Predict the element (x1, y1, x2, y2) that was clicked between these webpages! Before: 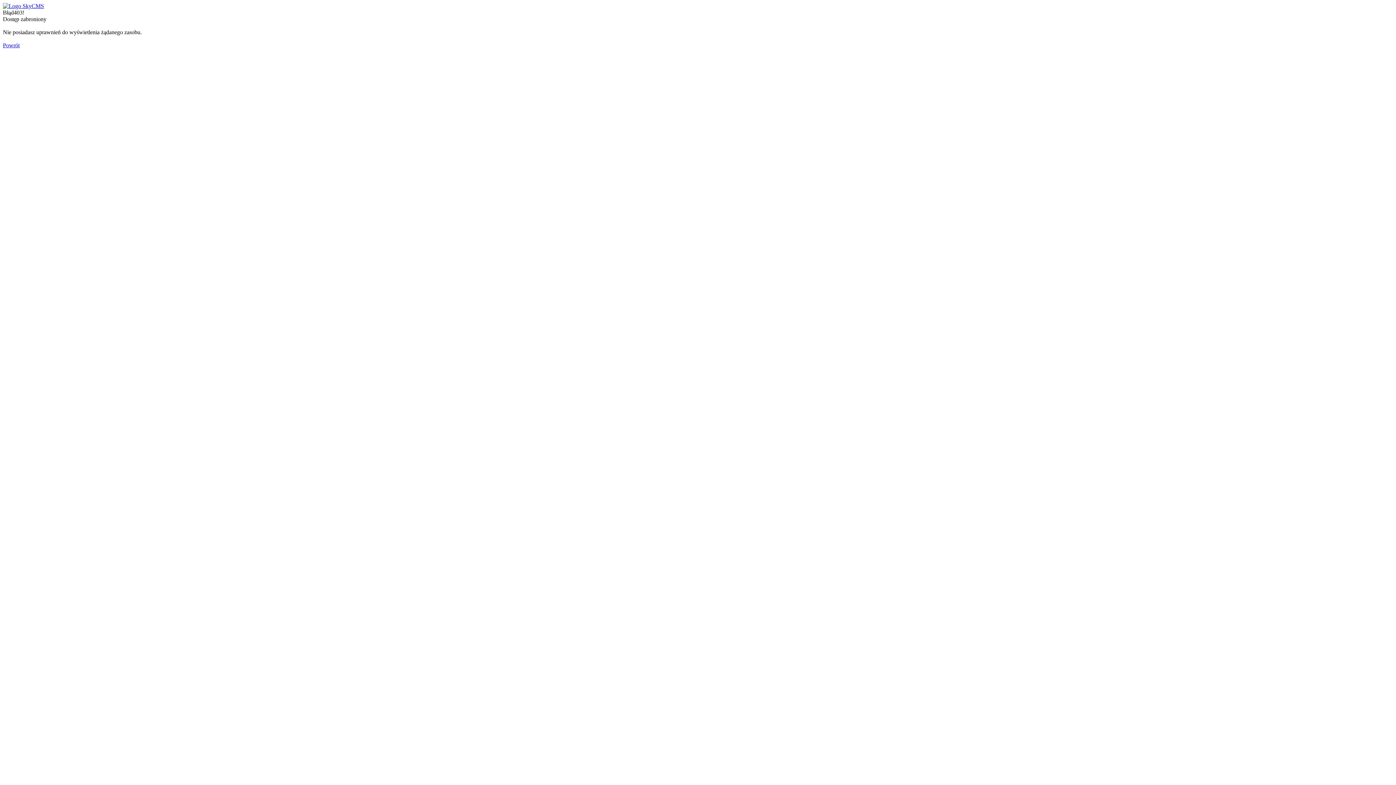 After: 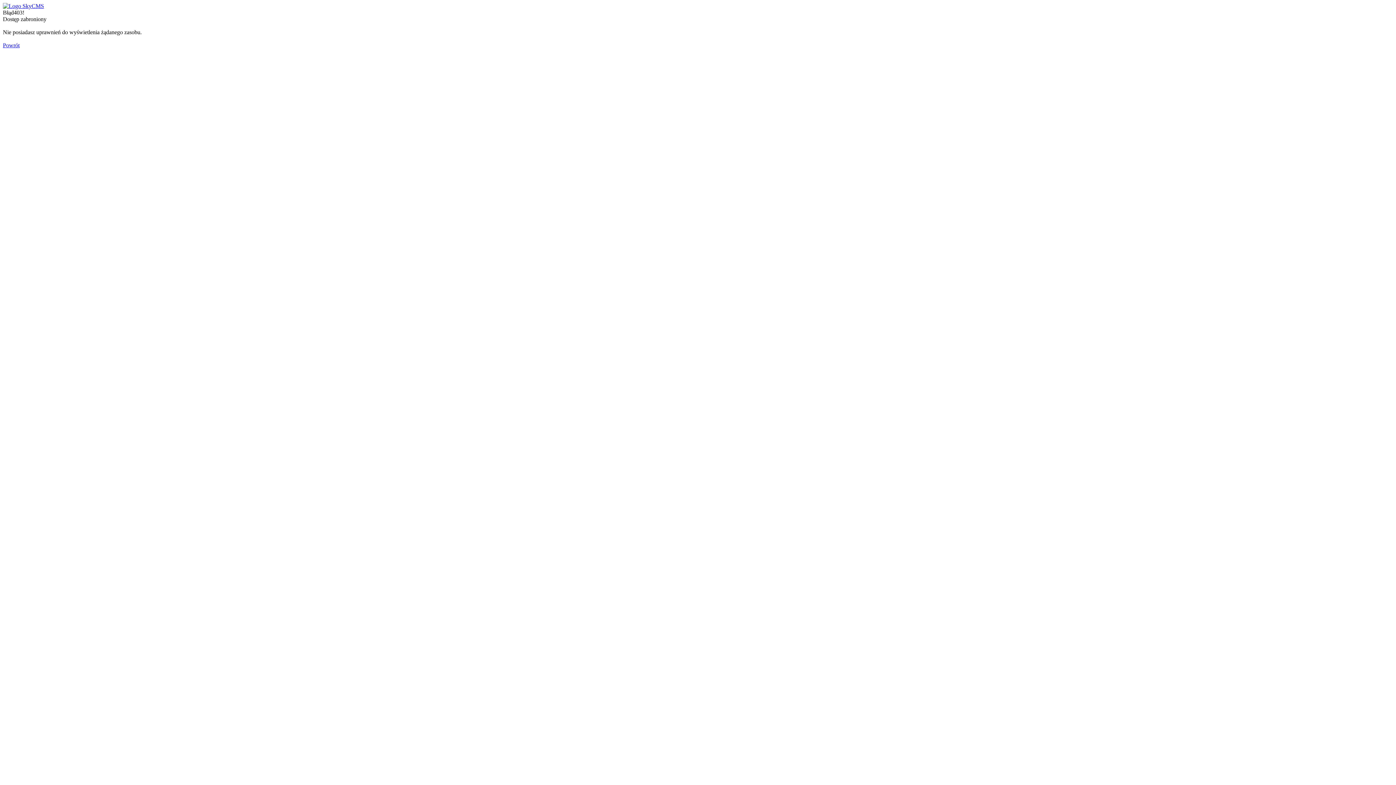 Action: label: Powrót bbox: (2, 42, 19, 48)